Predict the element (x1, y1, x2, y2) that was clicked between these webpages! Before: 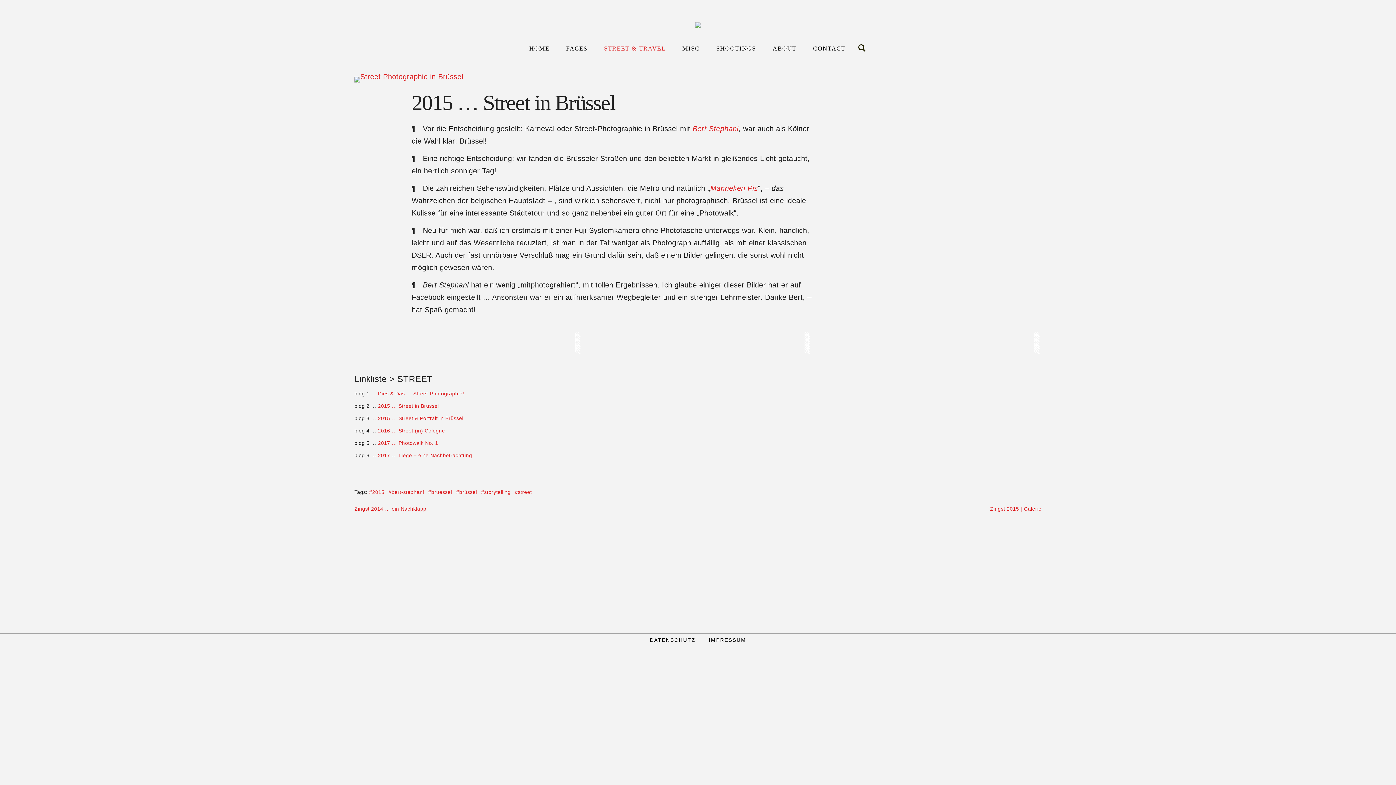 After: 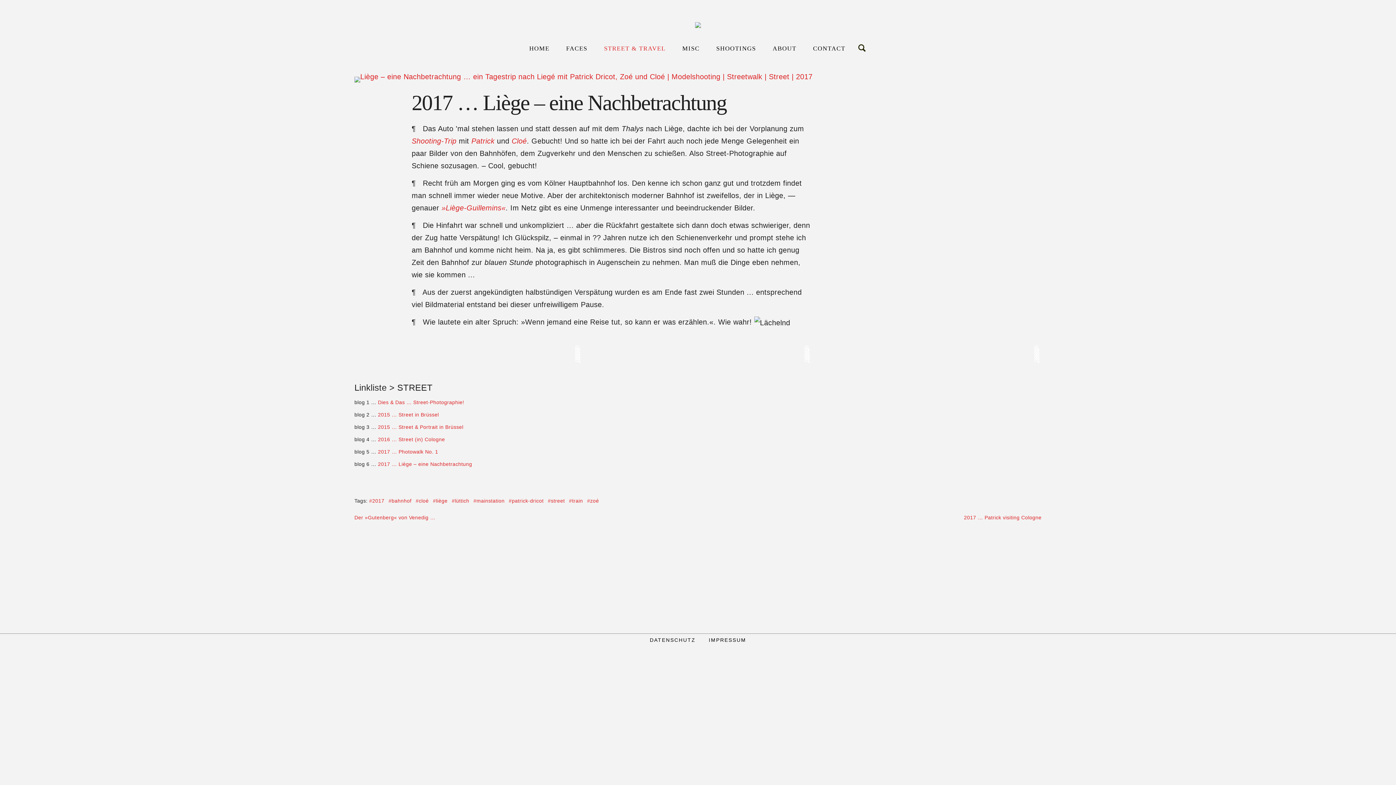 Action: label: 2017 … Liège – eine Nachbetrachtung bbox: (378, 452, 472, 458)